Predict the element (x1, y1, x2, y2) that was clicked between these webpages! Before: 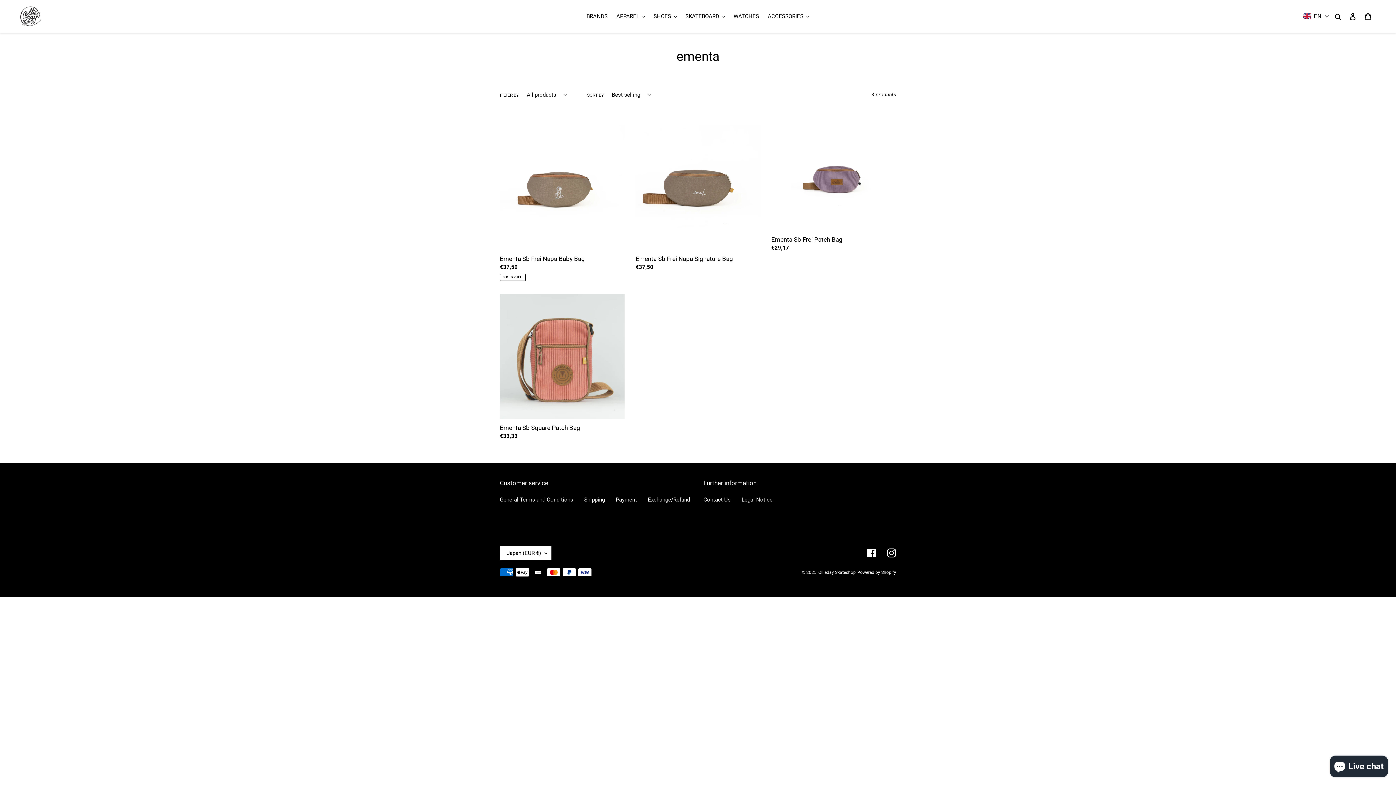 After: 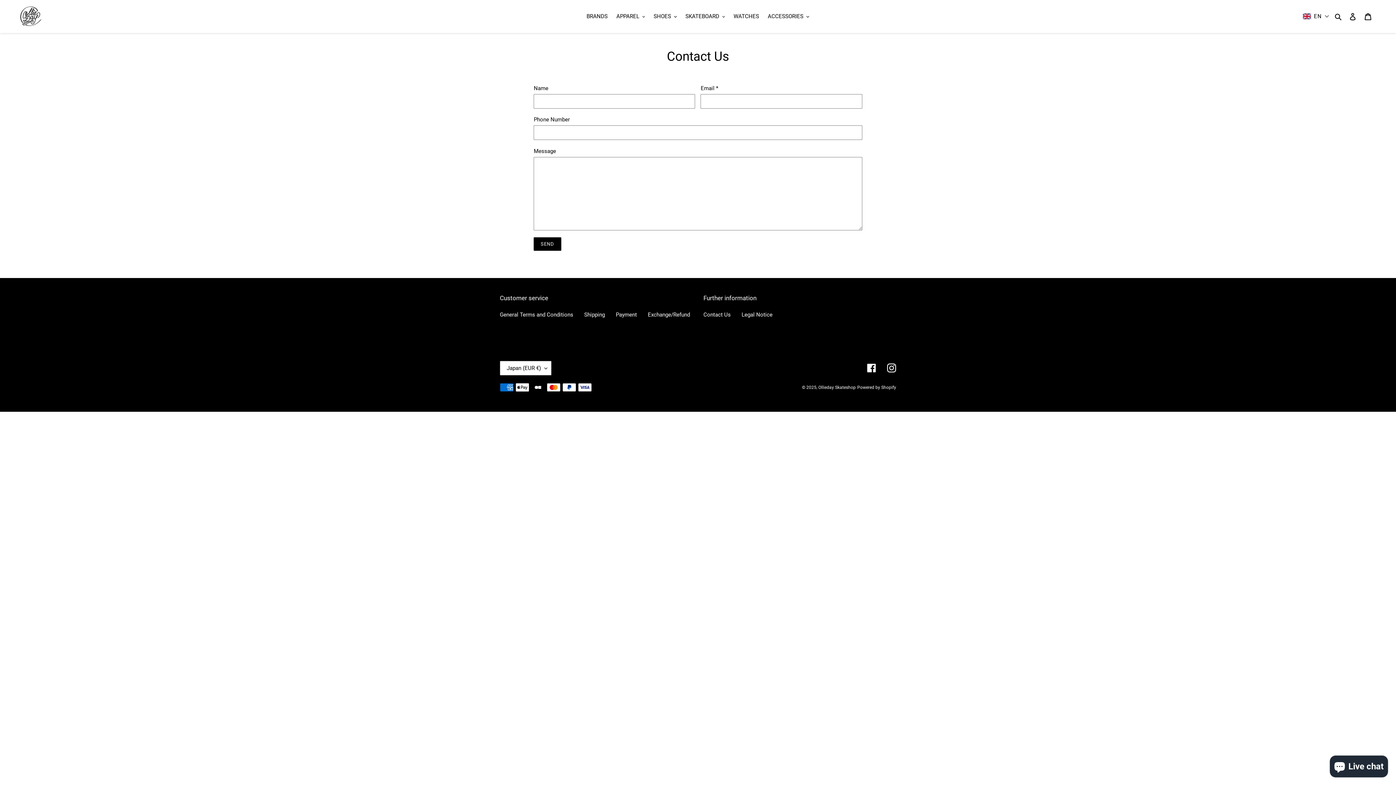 Action: label: Contact Us bbox: (703, 496, 730, 503)